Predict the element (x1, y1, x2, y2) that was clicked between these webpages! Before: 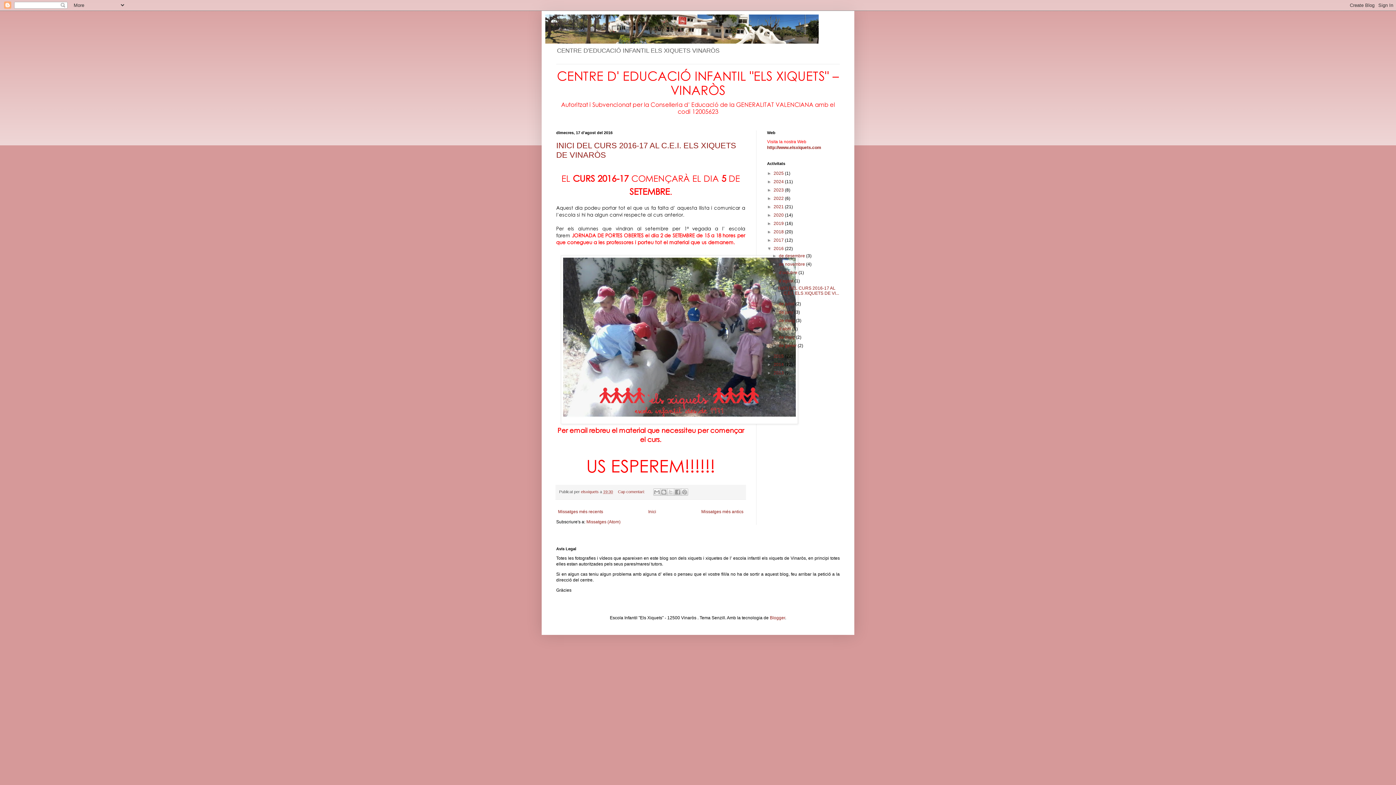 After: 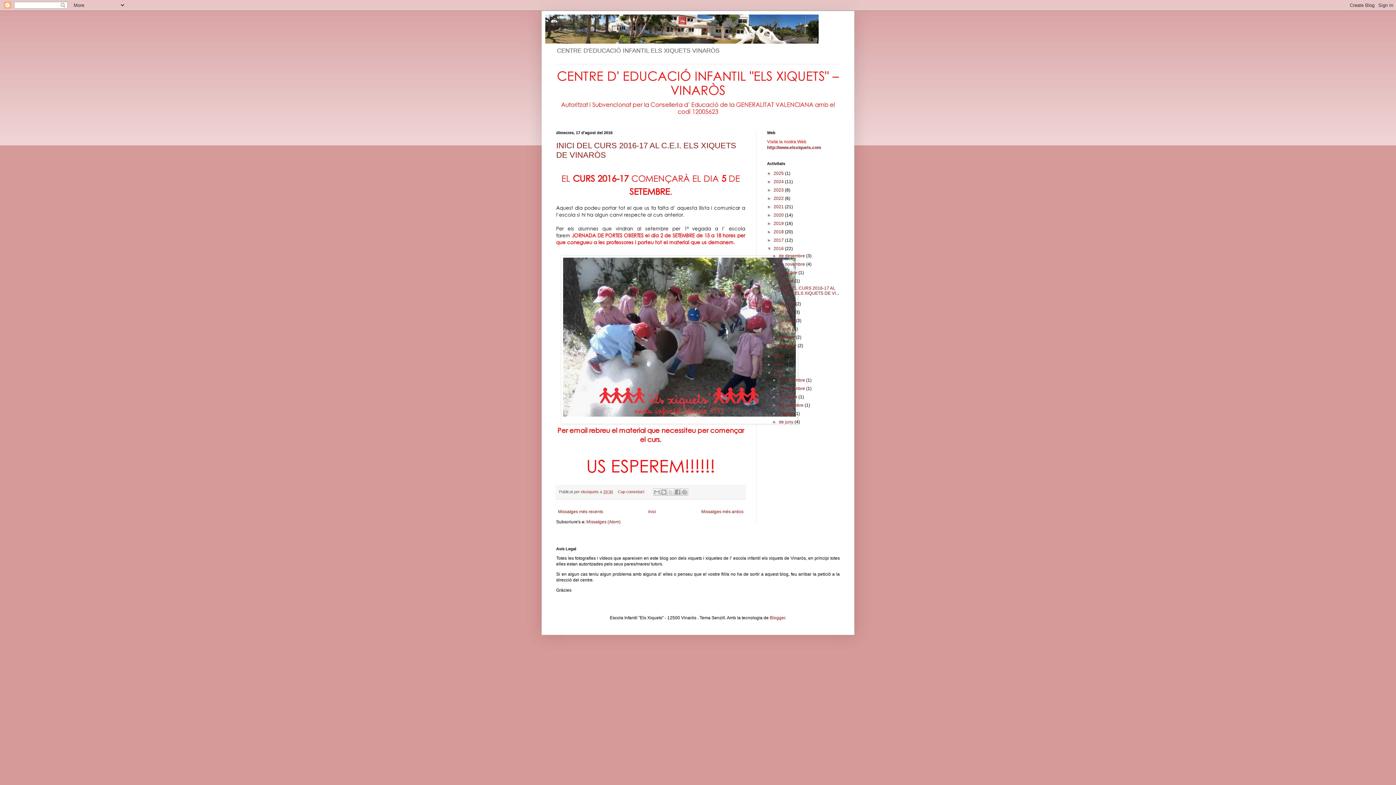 Action: label: ►   bbox: (767, 370, 773, 375)